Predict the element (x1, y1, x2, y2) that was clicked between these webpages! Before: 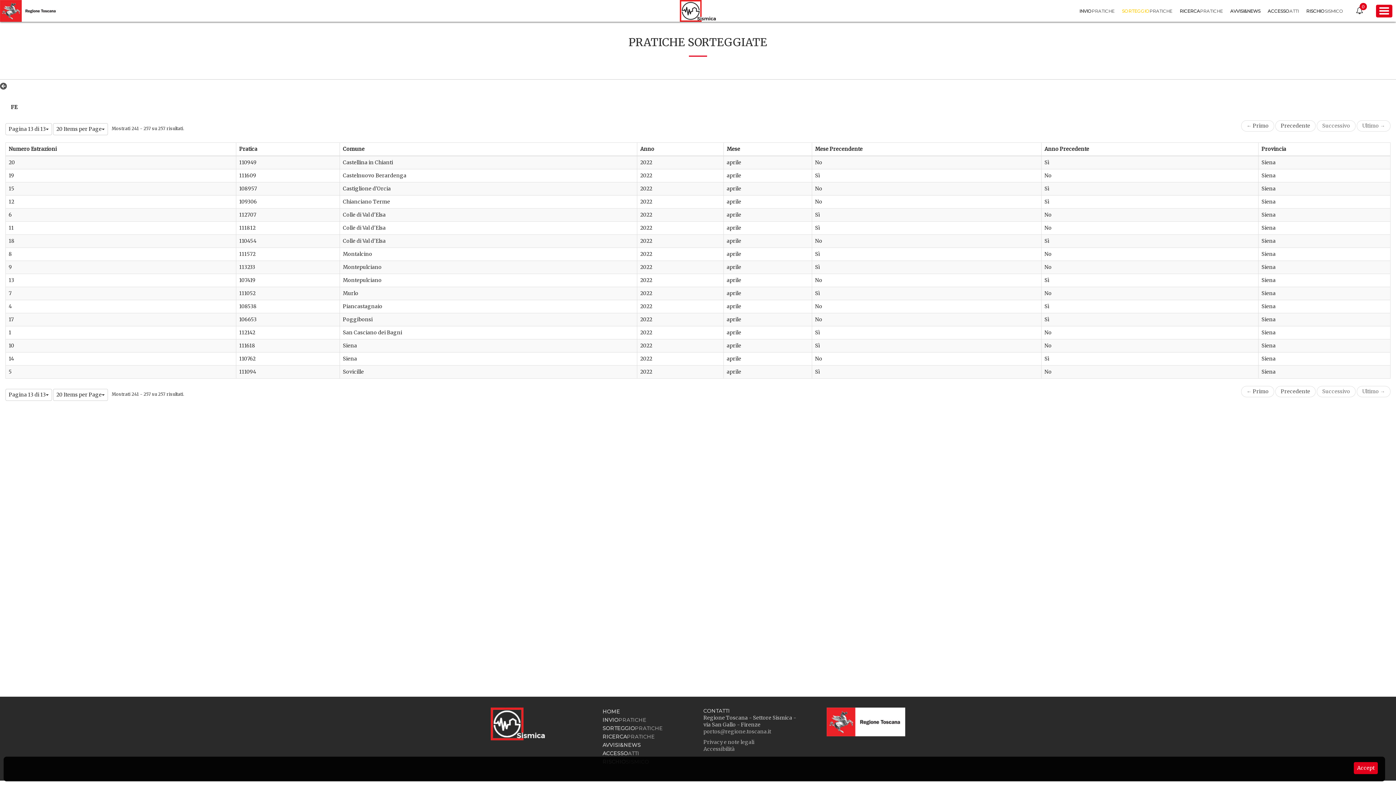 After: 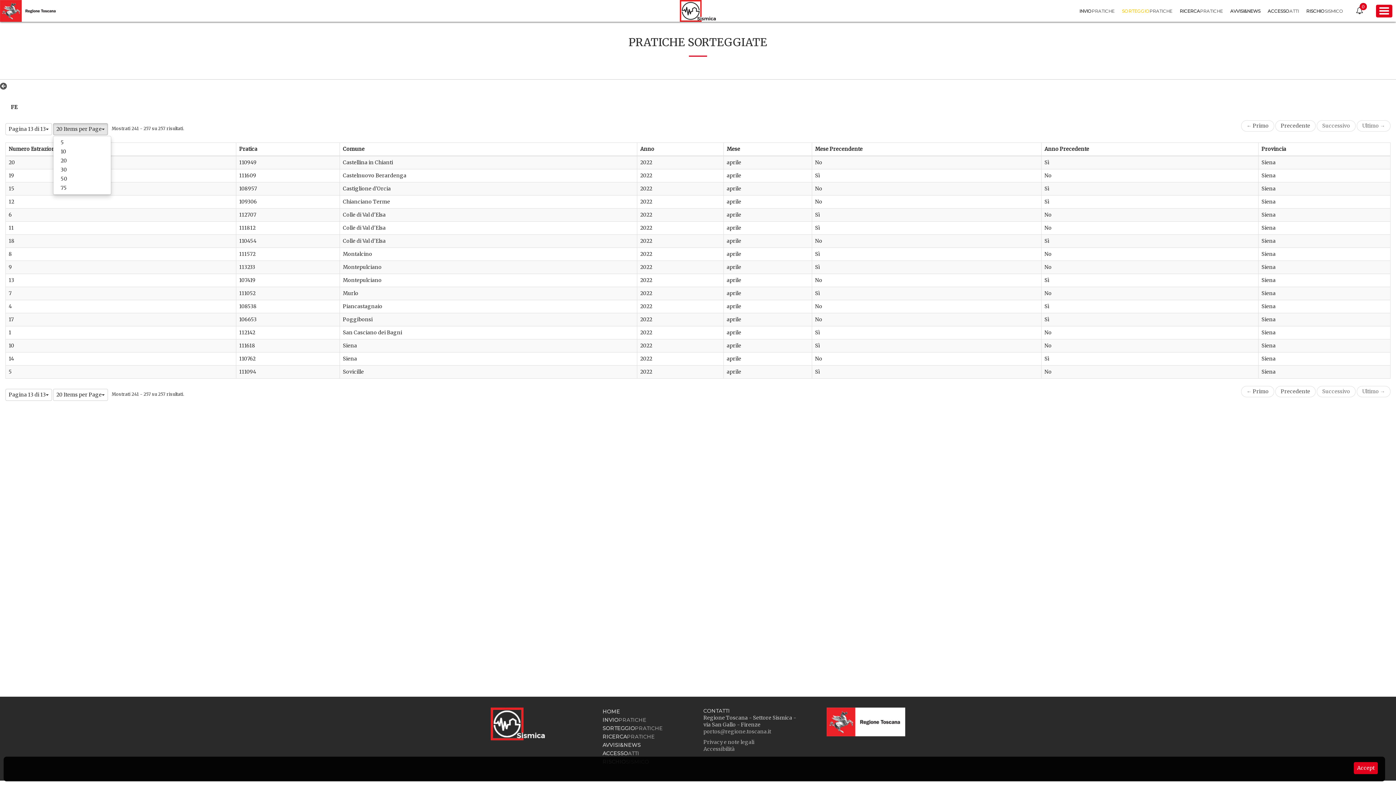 Action: bbox: (53, 123, 108, 135) label: 20 Items per Page